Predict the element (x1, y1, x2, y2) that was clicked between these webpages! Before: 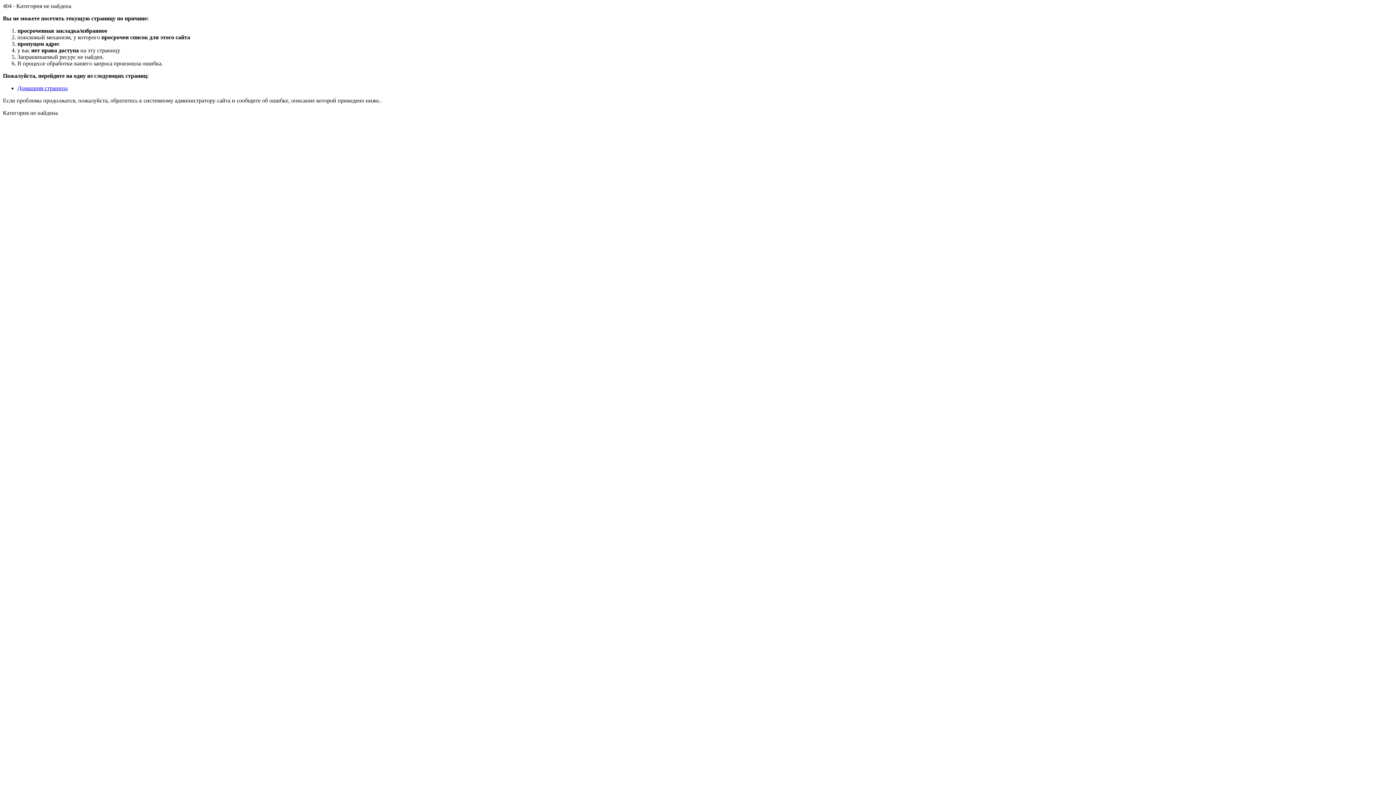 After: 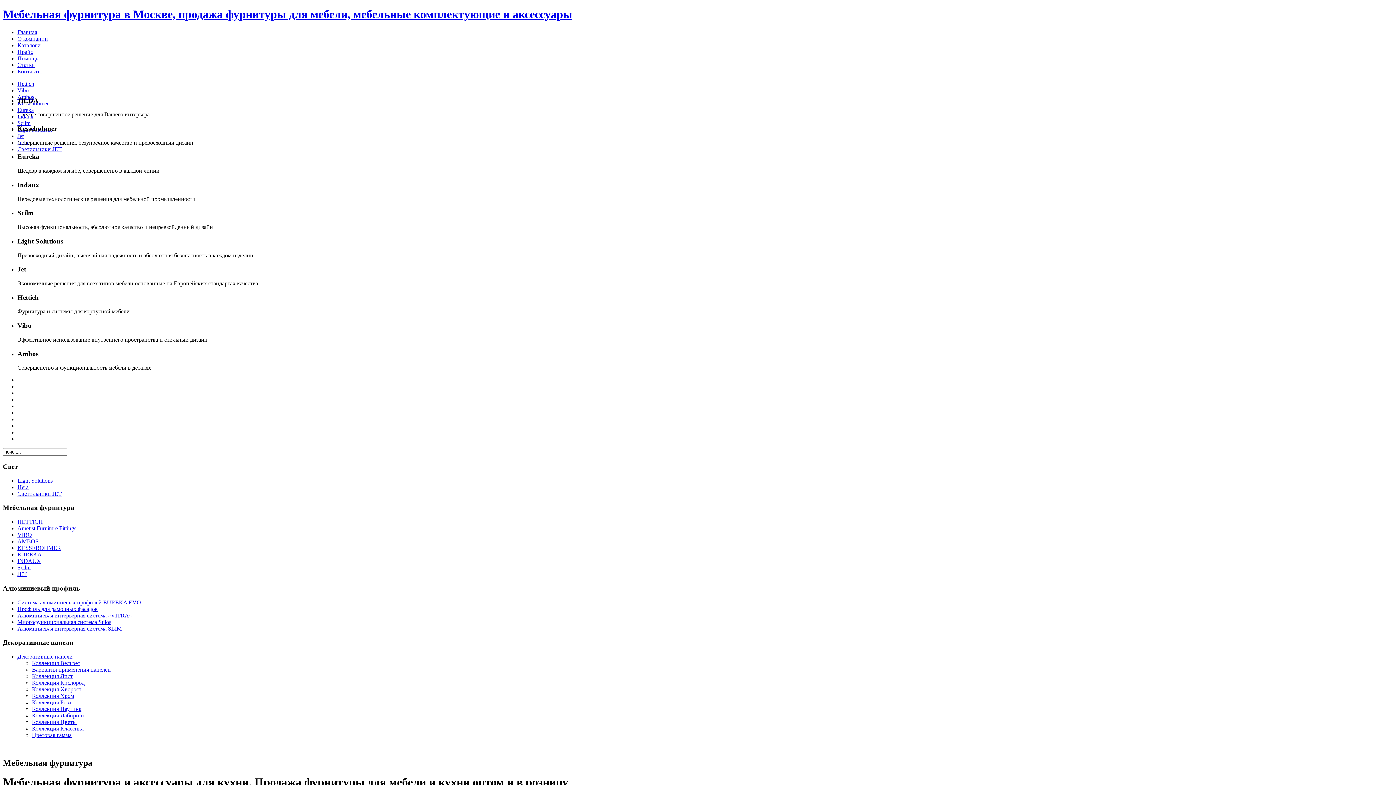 Action: bbox: (17, 85, 67, 91) label: Домашняя страница